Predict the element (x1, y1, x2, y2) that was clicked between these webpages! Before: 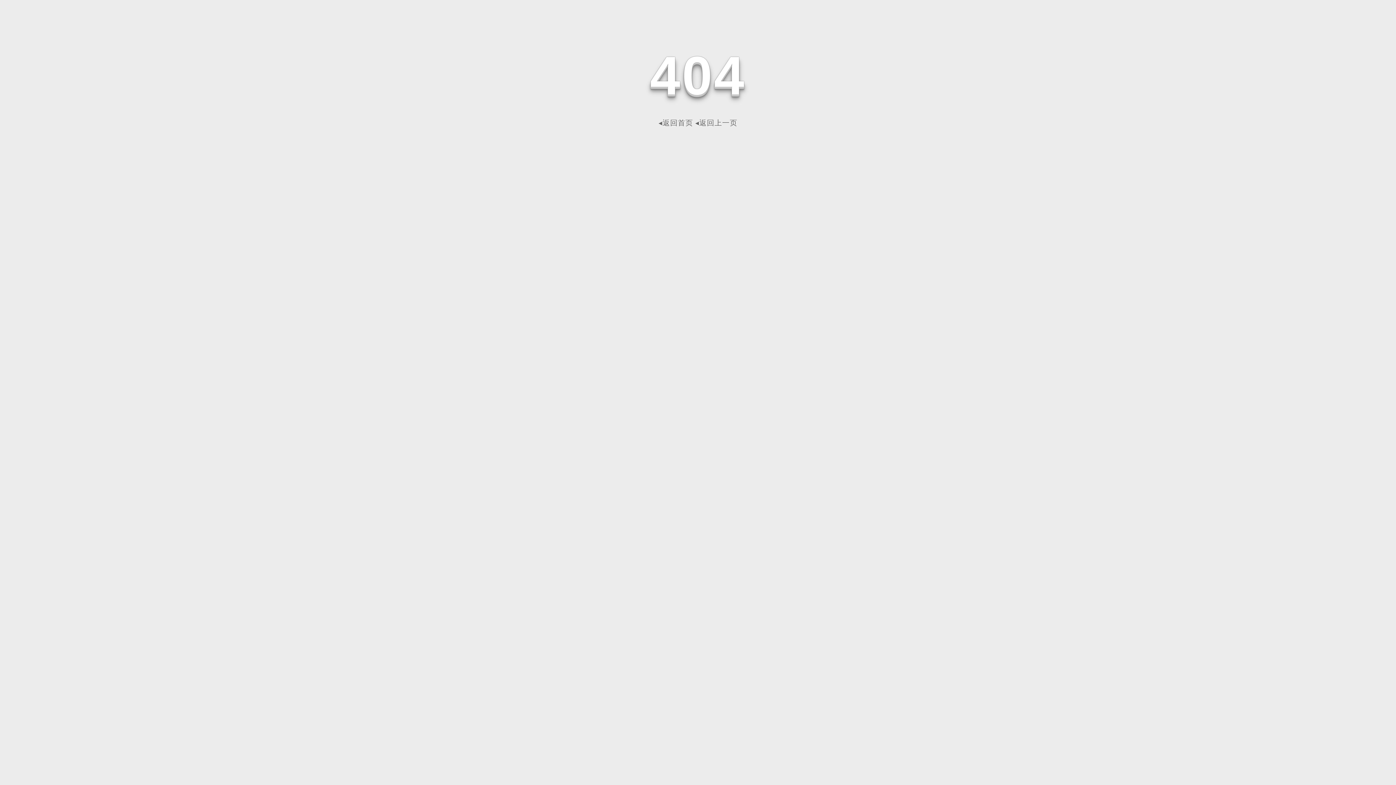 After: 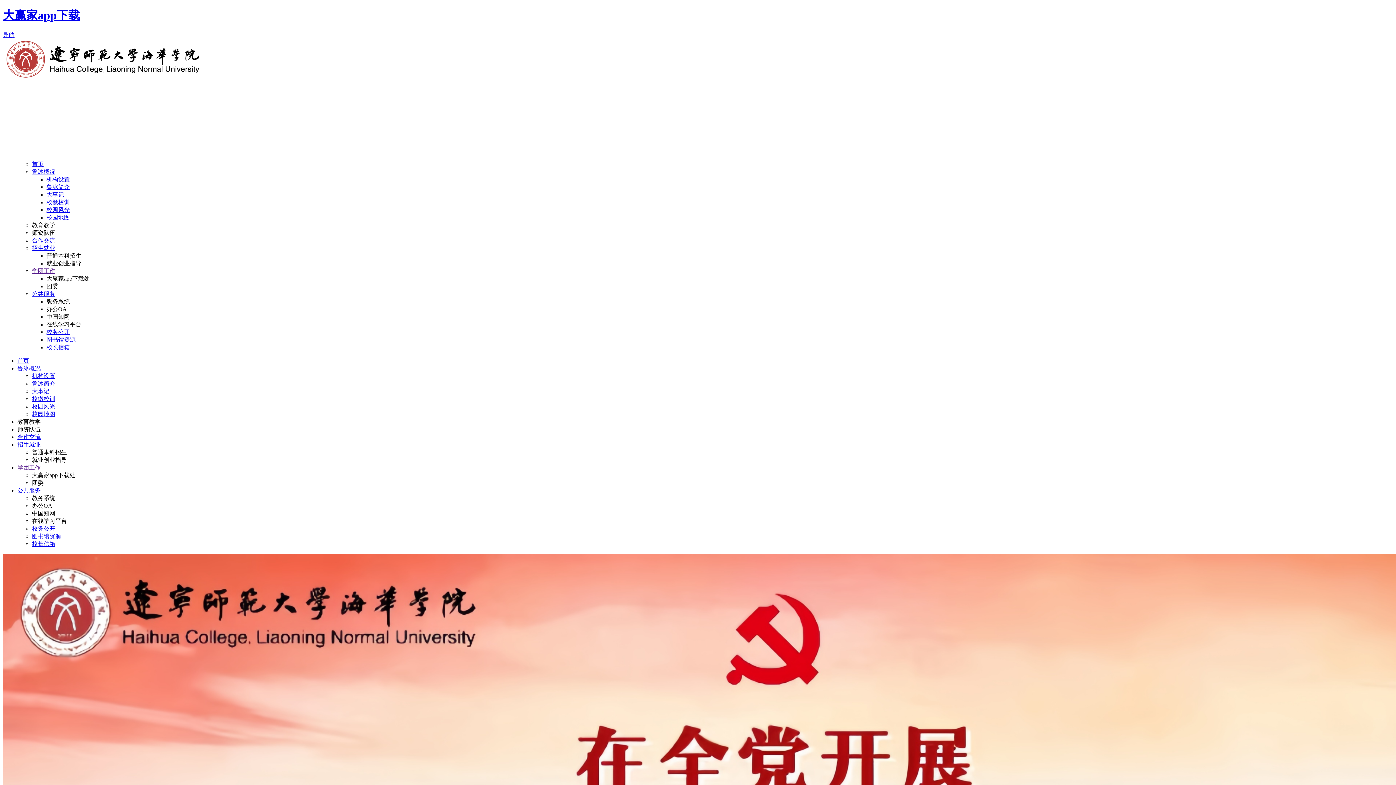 Action: bbox: (658, 118, 693, 126) label: ◂返回首页